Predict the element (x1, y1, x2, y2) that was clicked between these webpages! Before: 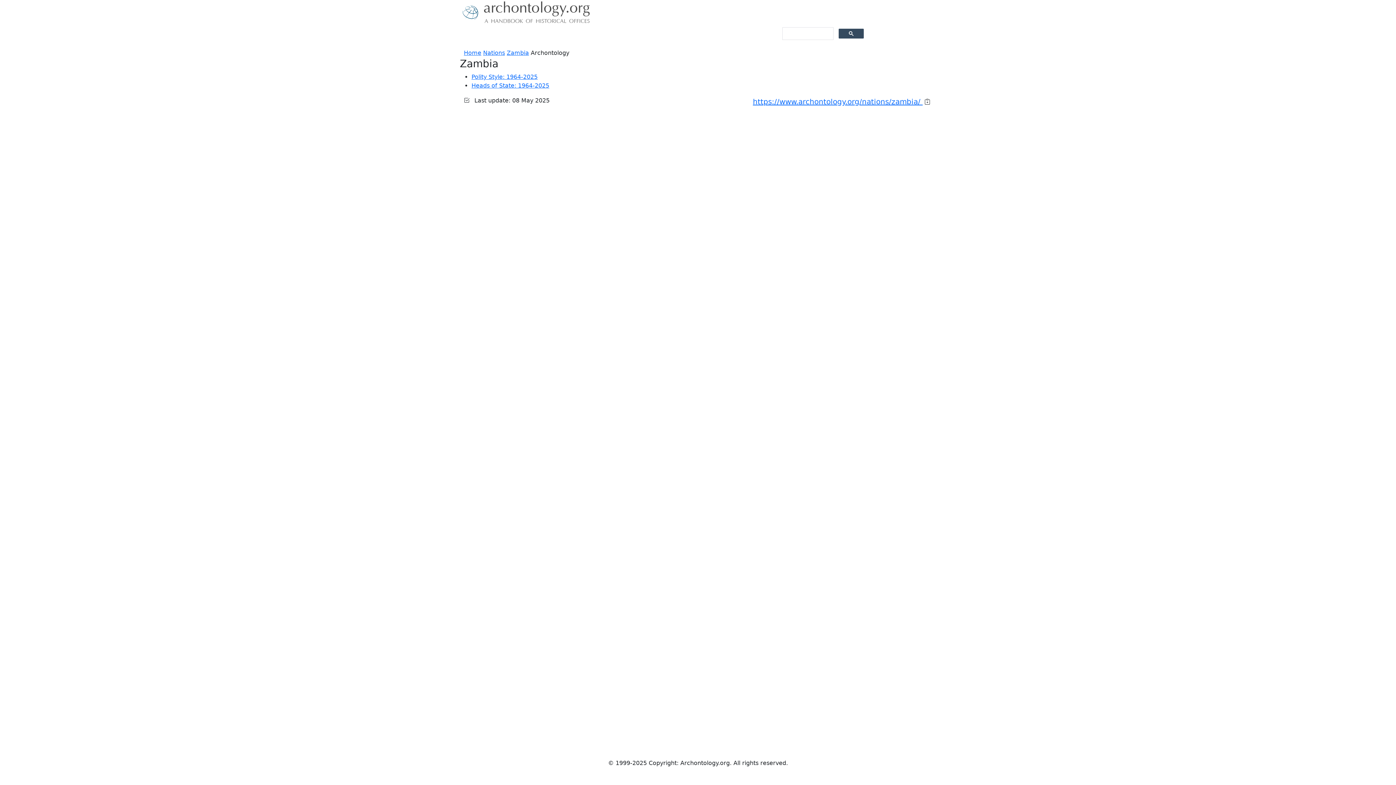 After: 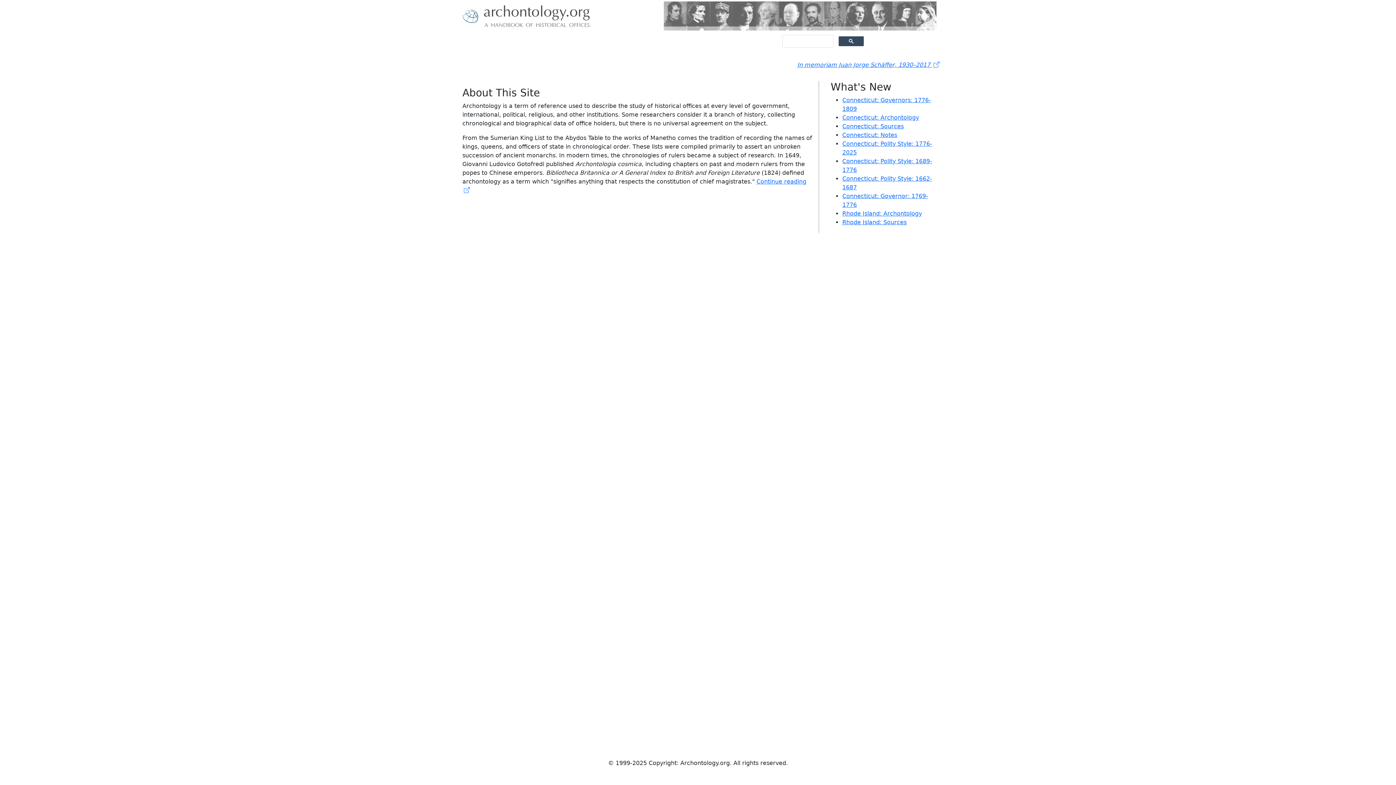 Action: bbox: (461, 30, 472, 44)